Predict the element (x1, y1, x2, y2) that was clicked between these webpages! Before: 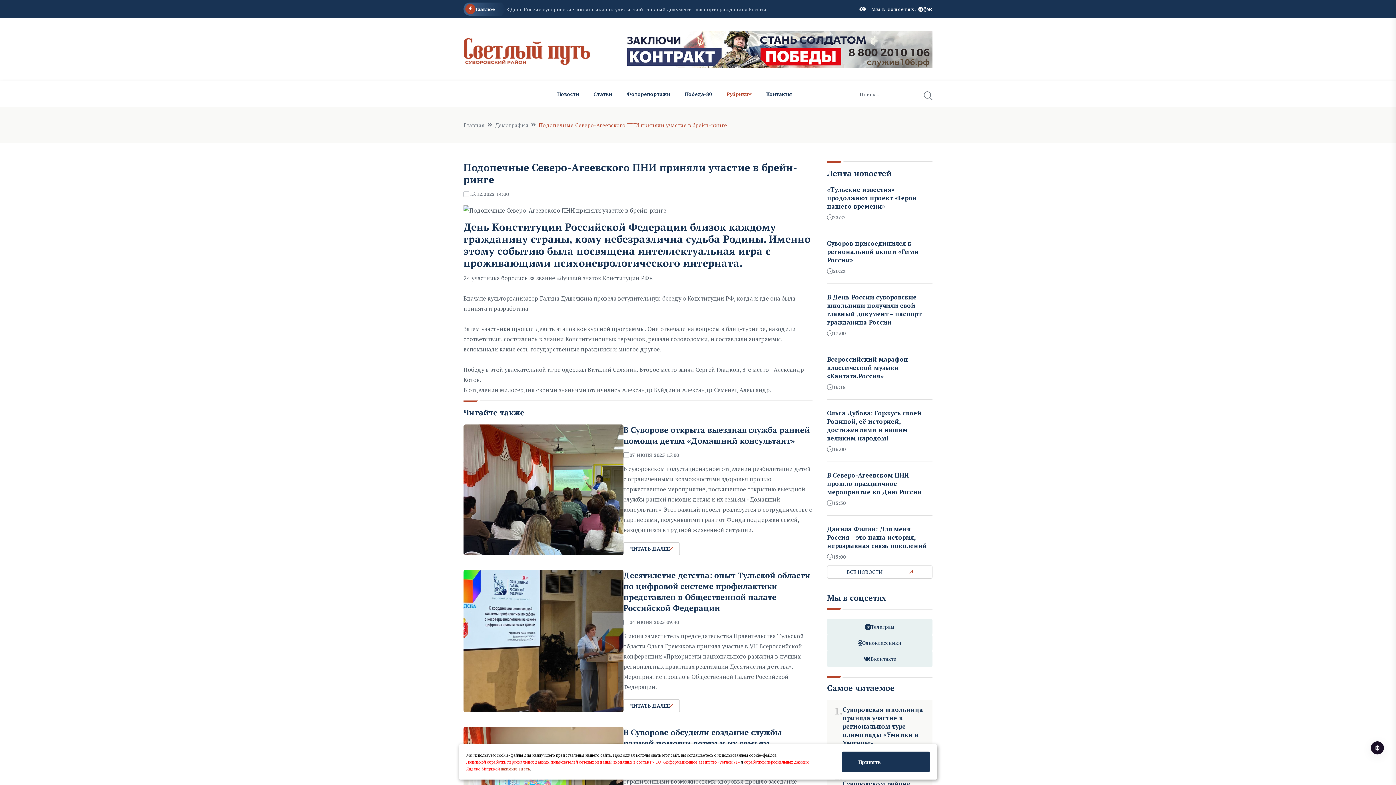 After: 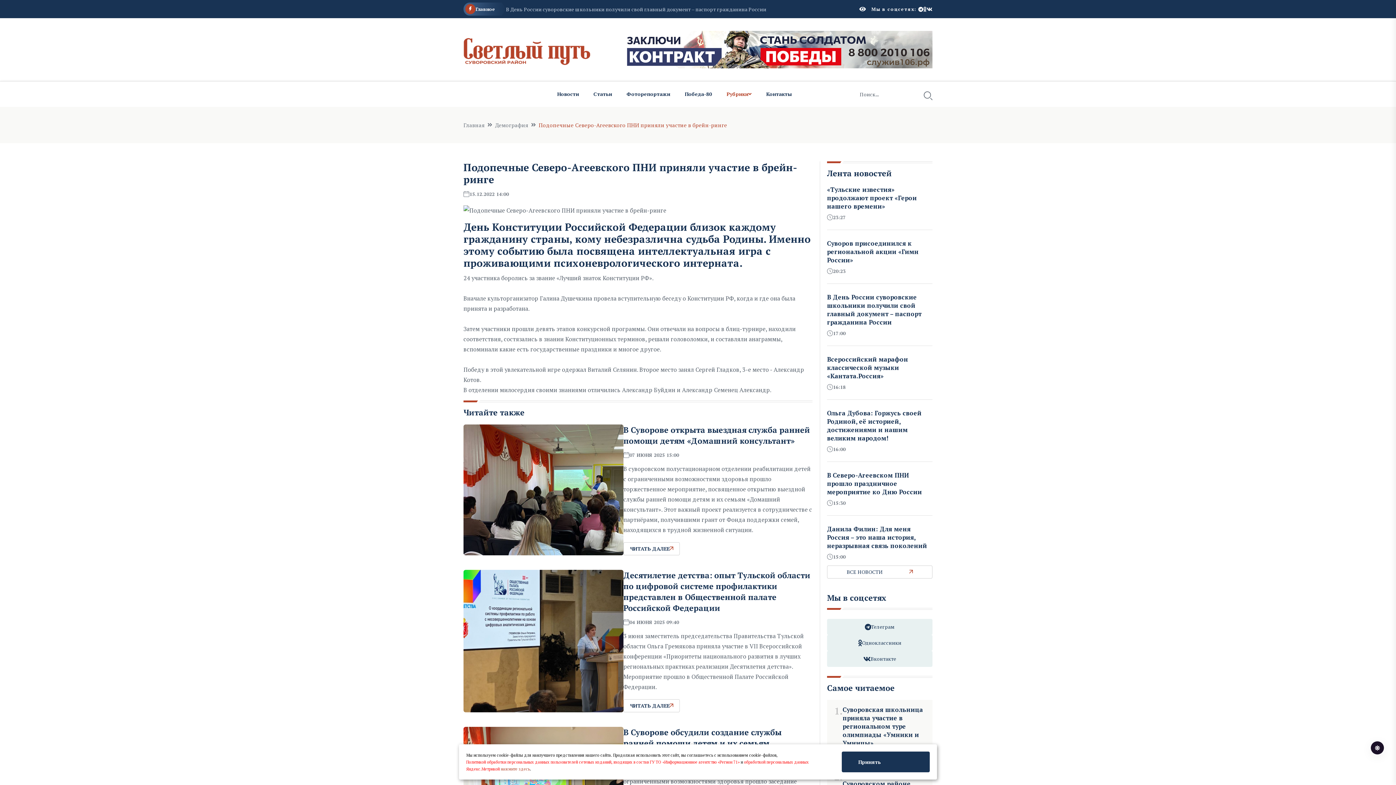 Action: label: нажмите здесь bbox: (500, 766, 530, 772)